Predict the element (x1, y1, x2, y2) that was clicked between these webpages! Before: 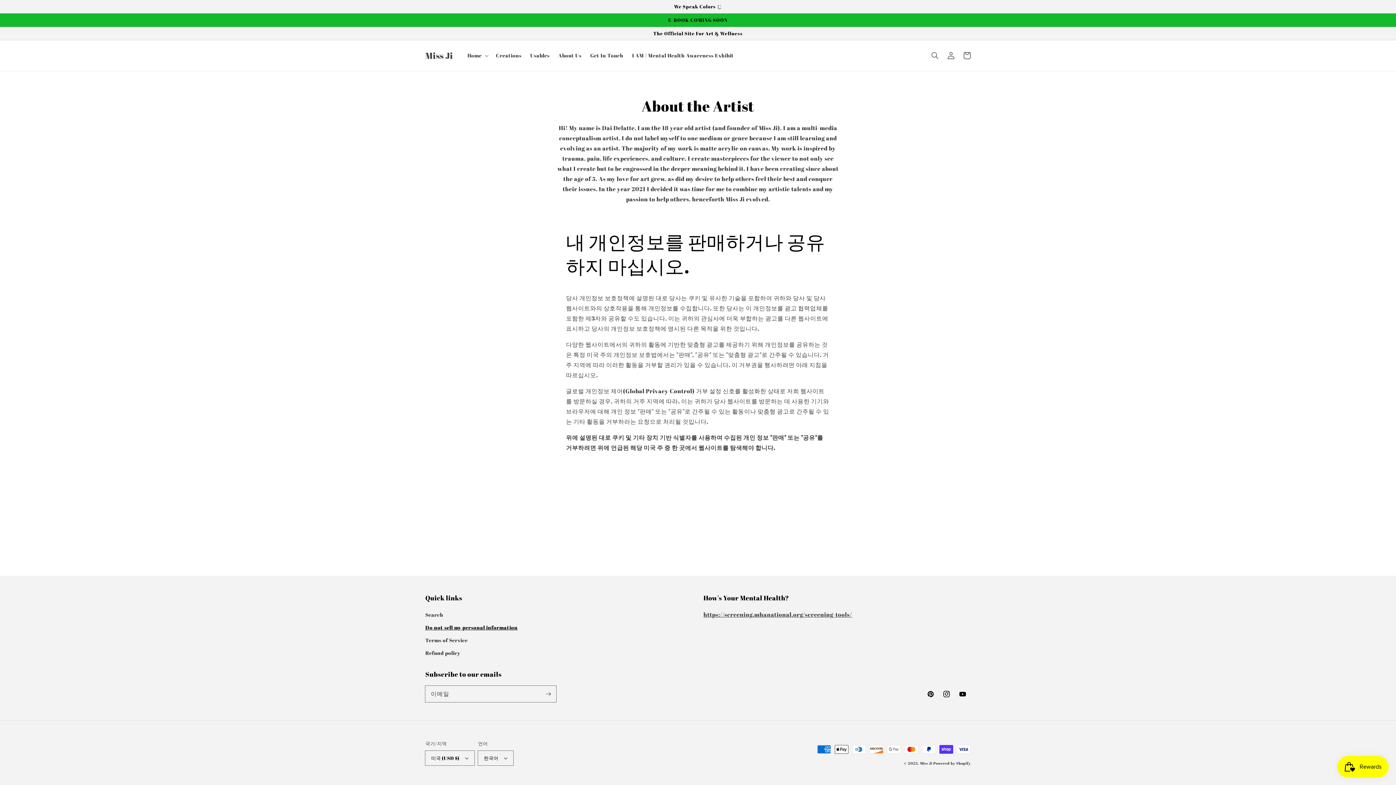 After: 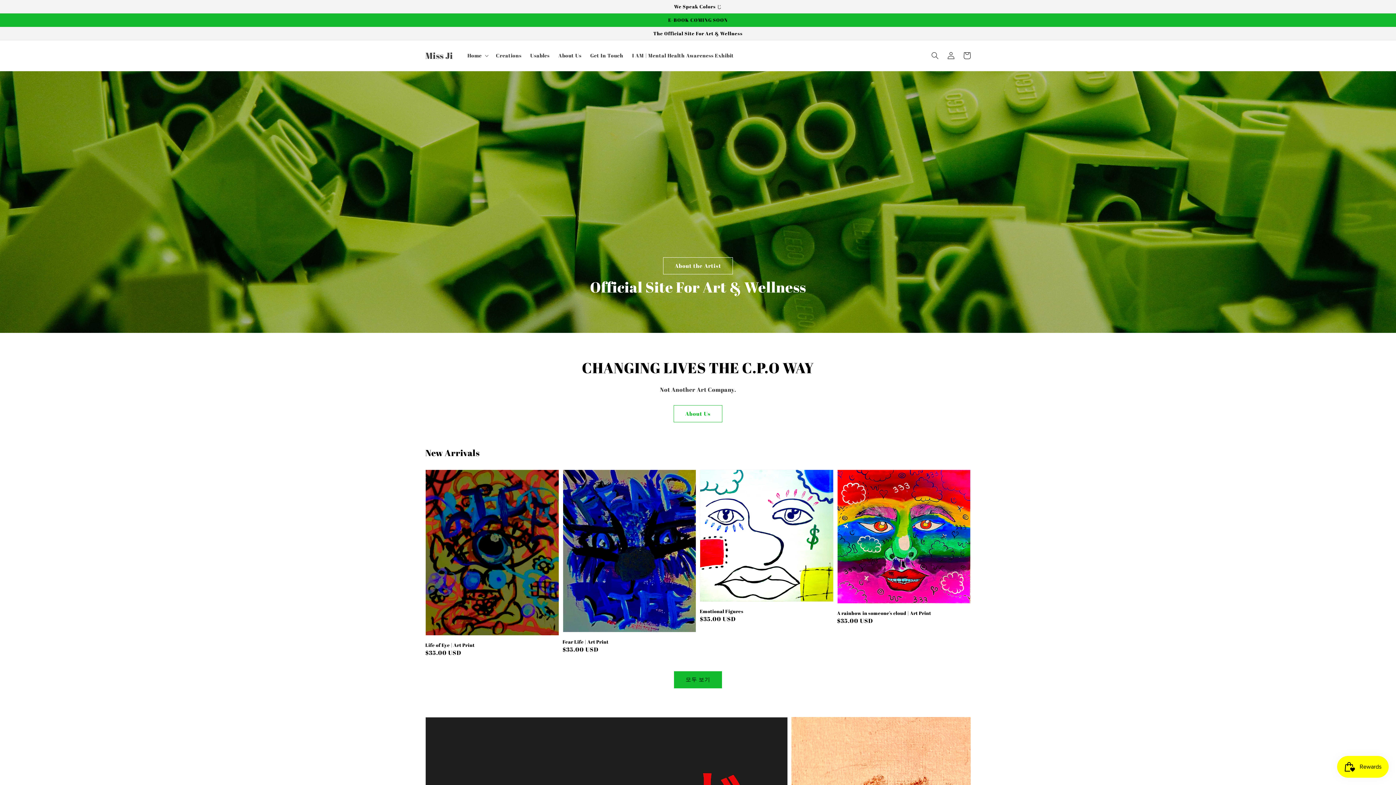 Action: bbox: (422, 48, 455, 62) label: Miss Ji